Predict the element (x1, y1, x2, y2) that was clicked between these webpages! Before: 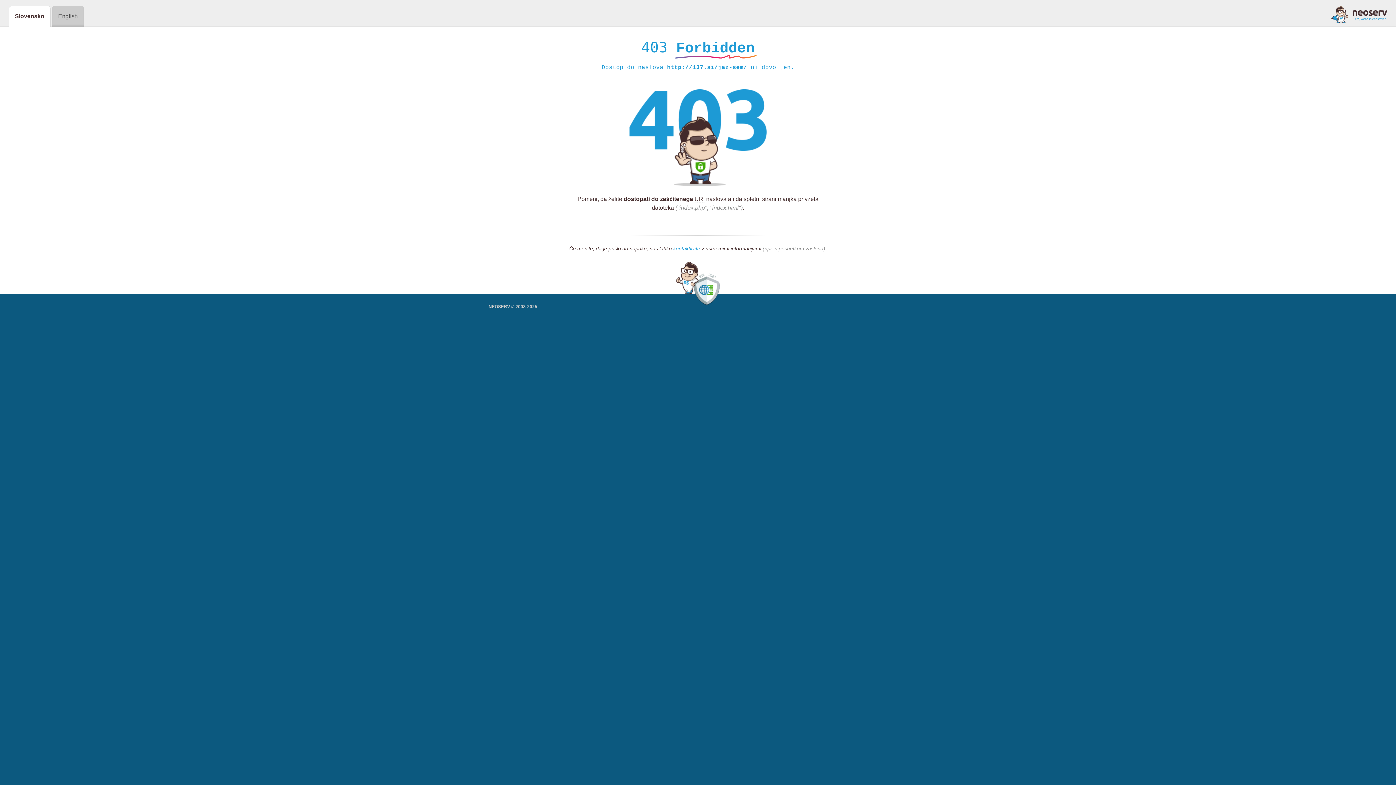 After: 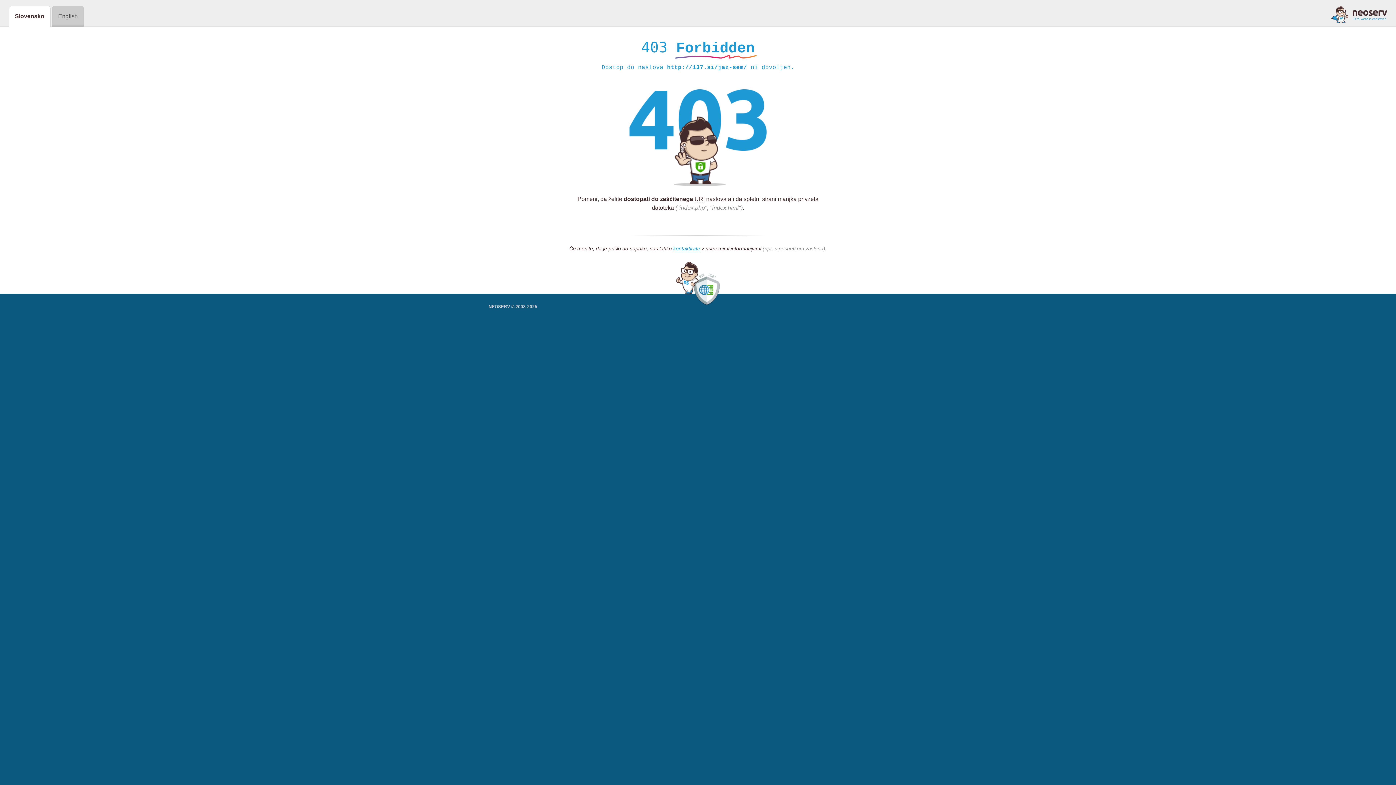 Action: bbox: (1331, 5, 1387, 23)